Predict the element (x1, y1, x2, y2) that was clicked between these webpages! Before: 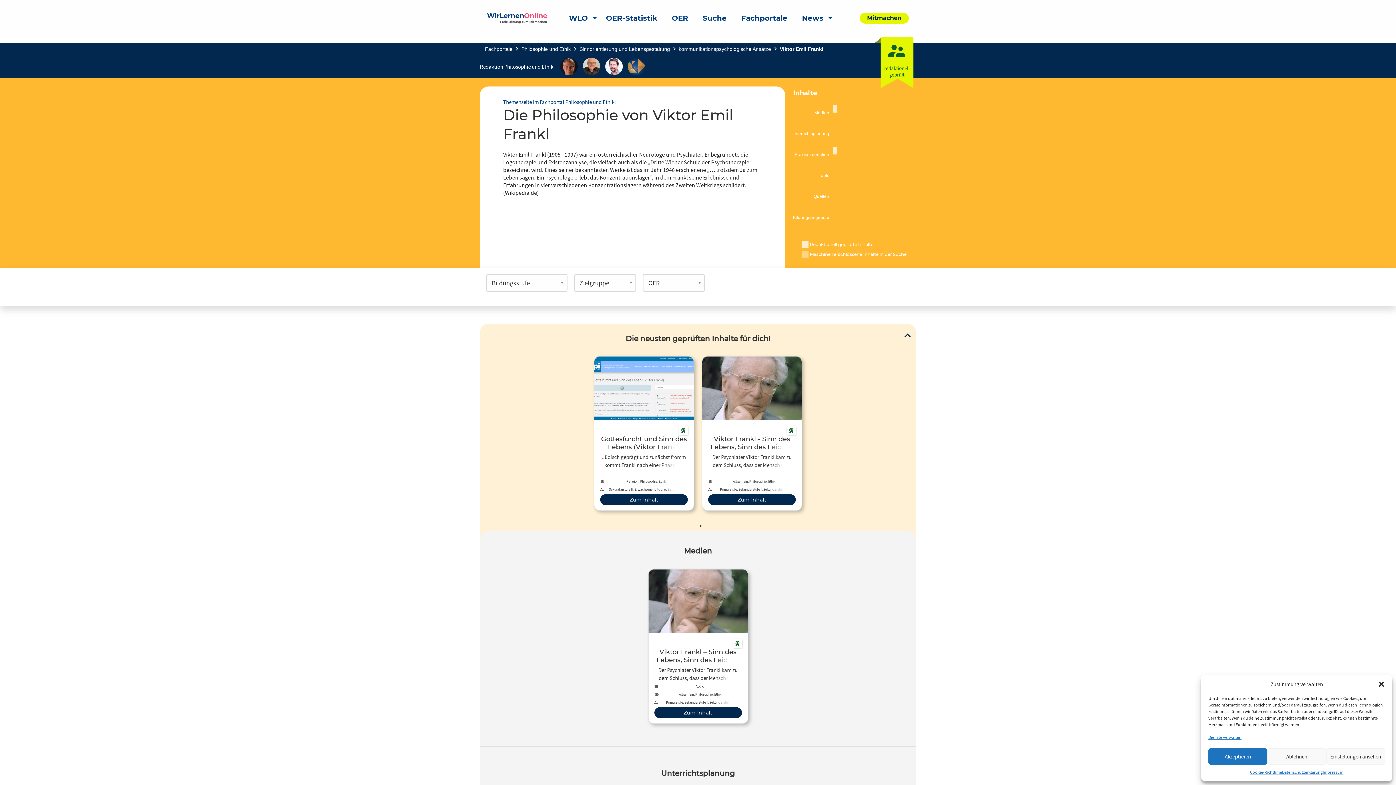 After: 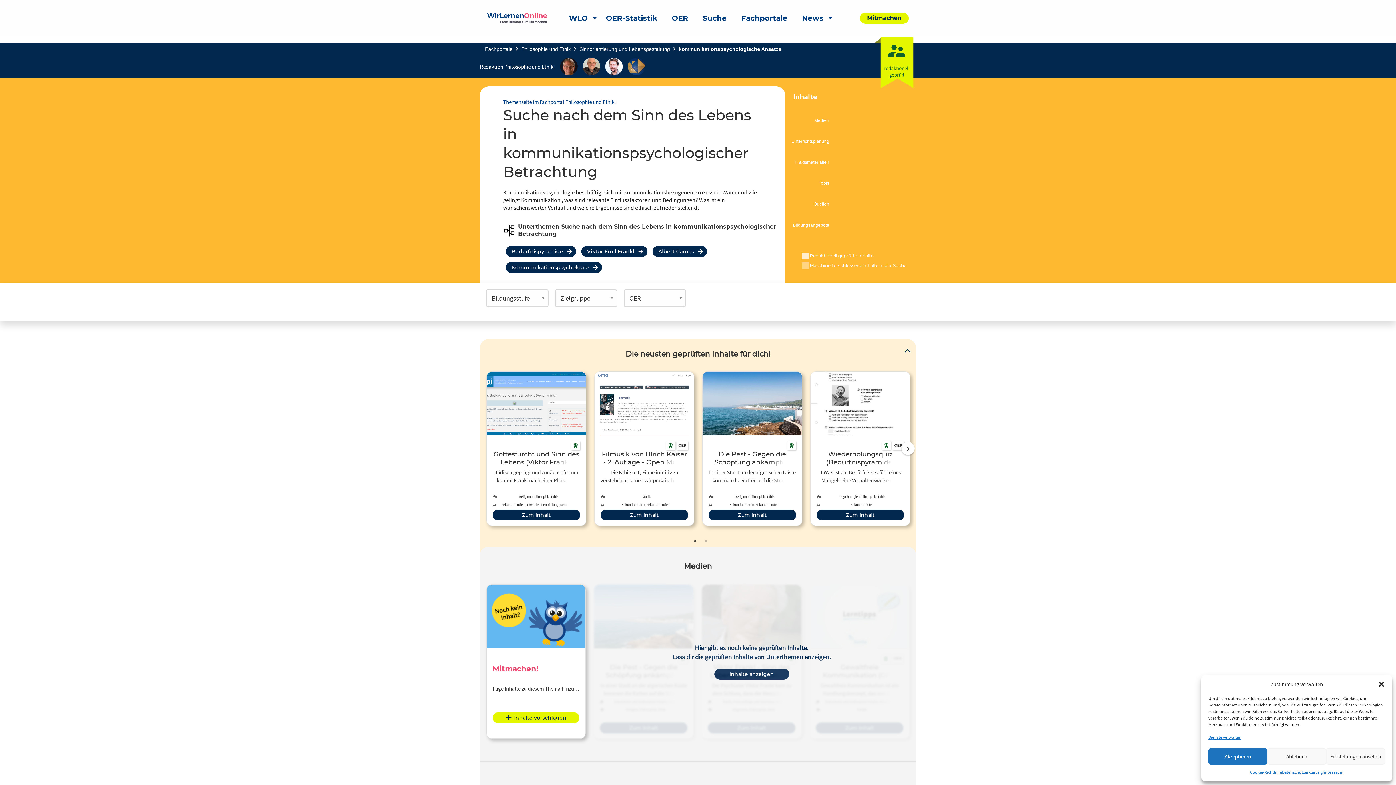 Action: bbox: (678, 46, 771, 52) label: kommunikationspsychologische Ansätze